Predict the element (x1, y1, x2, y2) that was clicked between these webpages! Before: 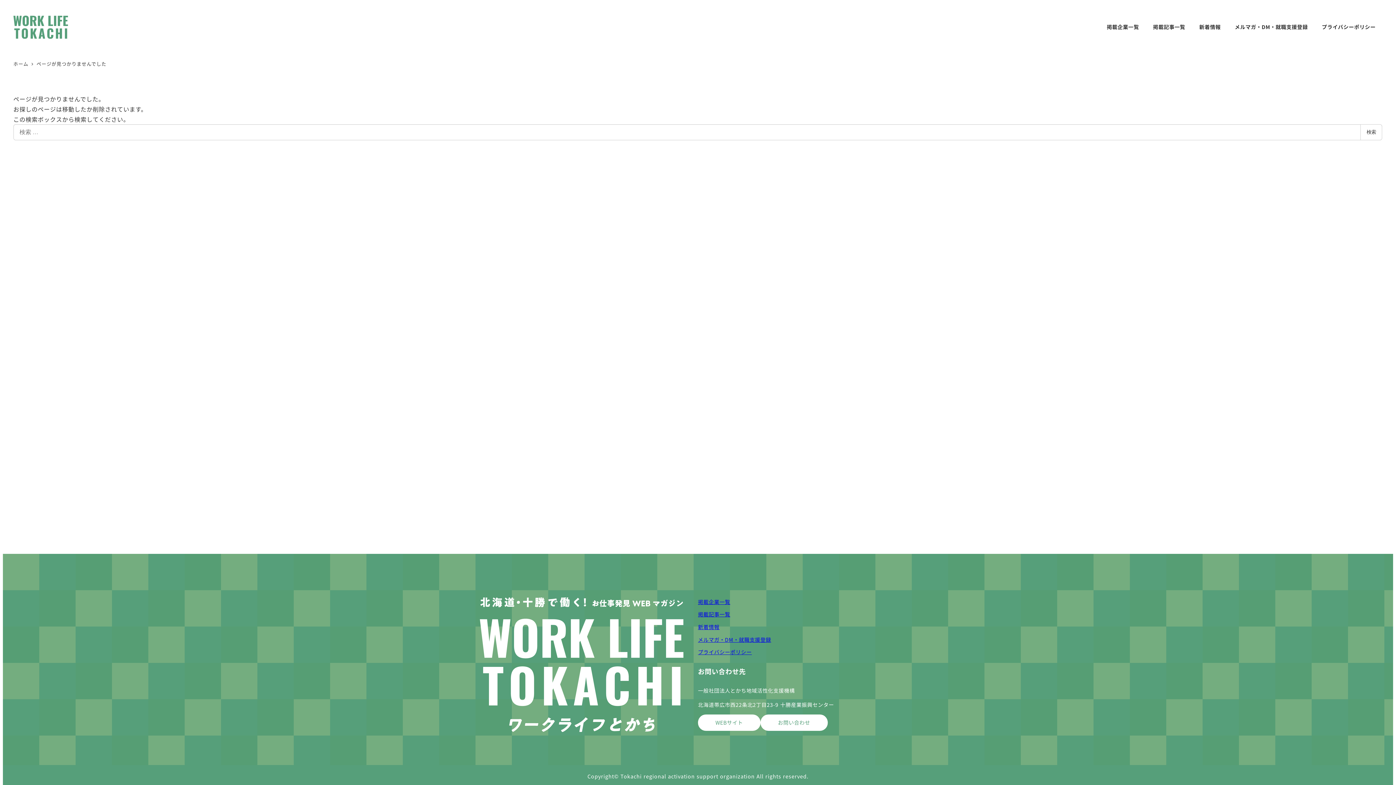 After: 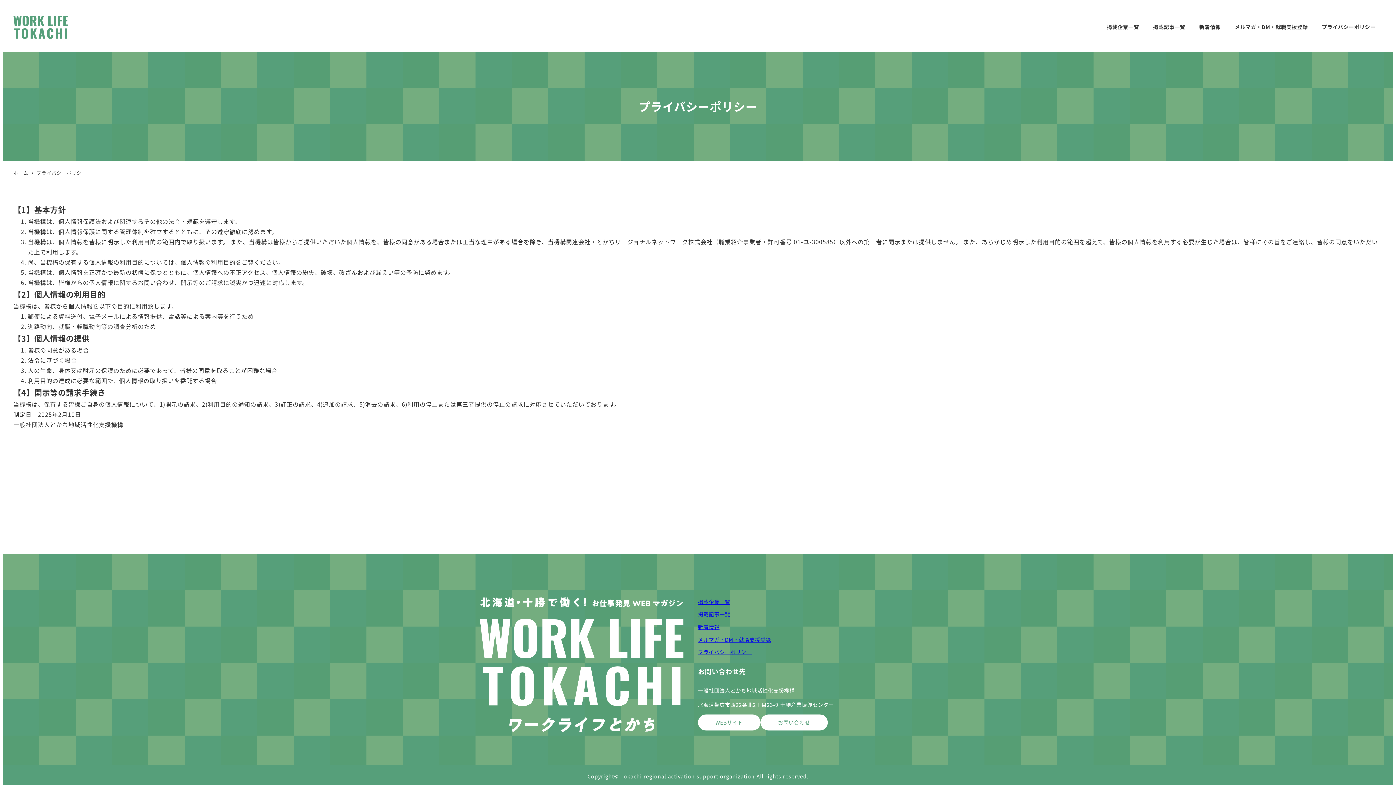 Action: bbox: (1315, 15, 1382, 38) label: プライバシーポリシー